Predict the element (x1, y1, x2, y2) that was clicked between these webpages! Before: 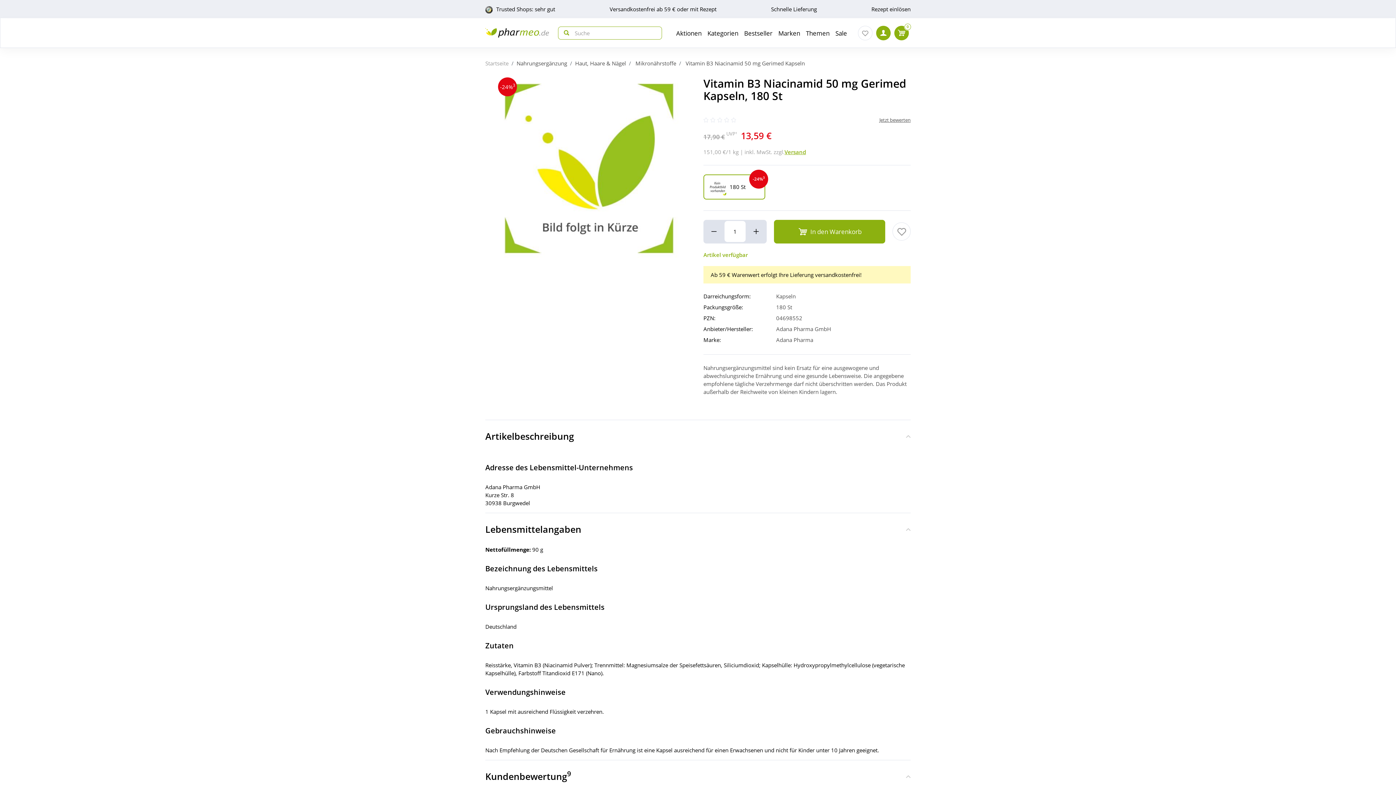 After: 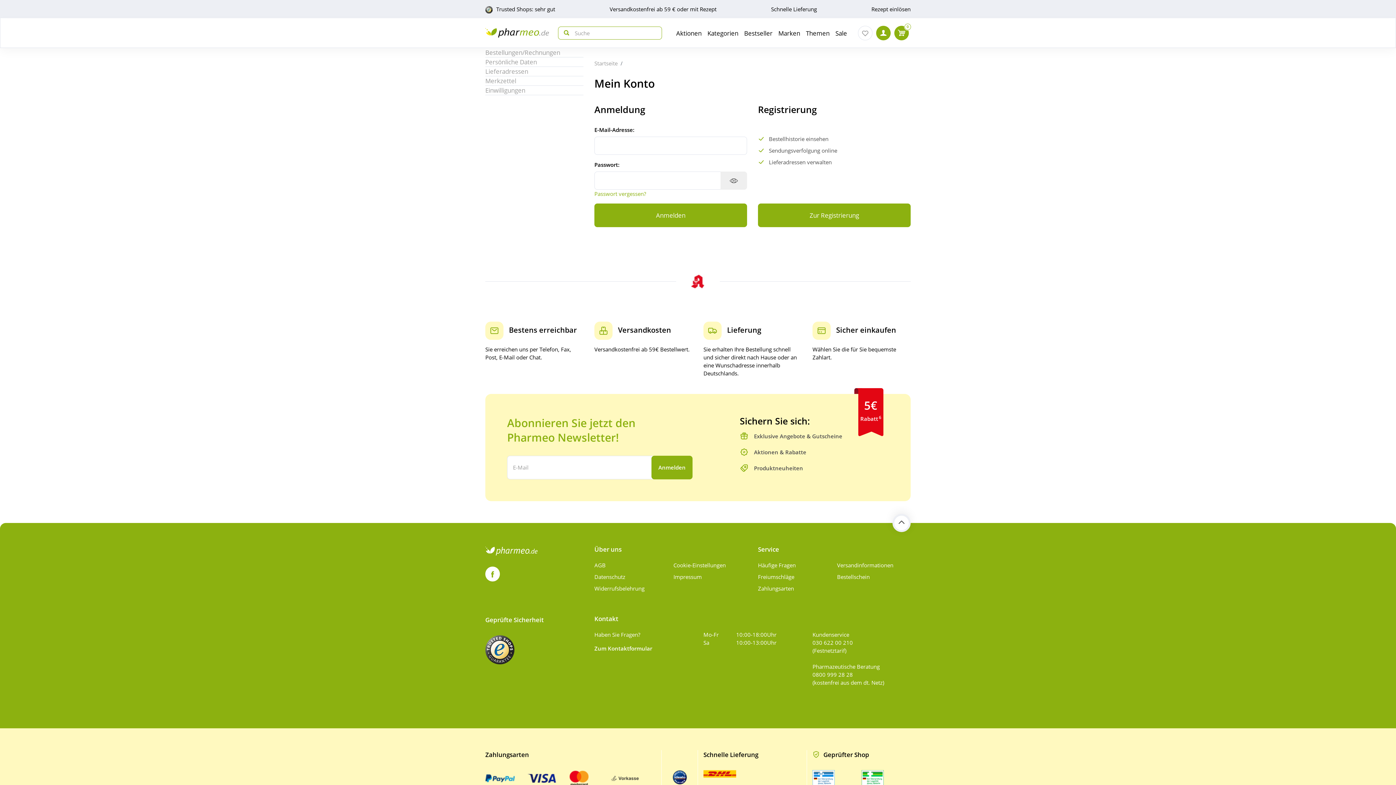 Action: bbox: (876, 25, 890, 40)